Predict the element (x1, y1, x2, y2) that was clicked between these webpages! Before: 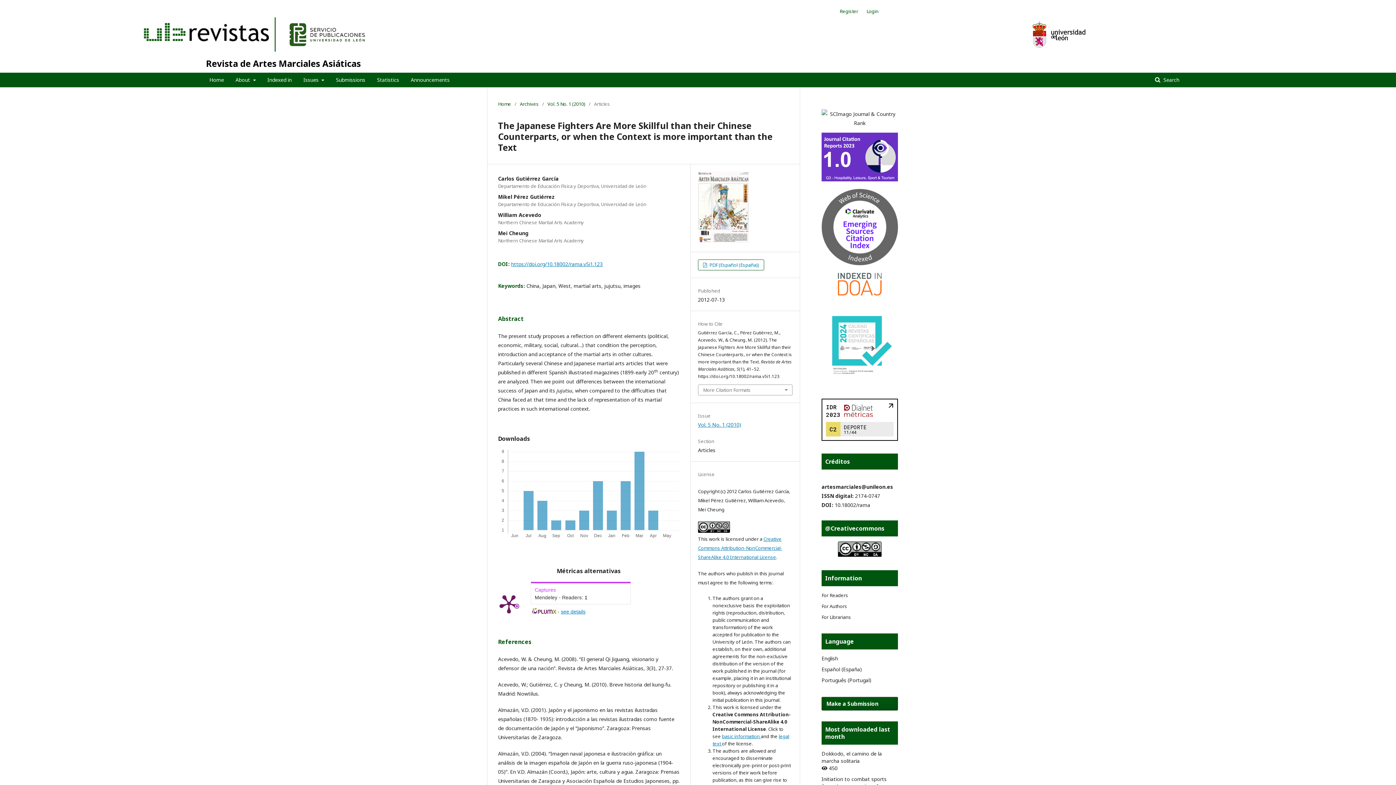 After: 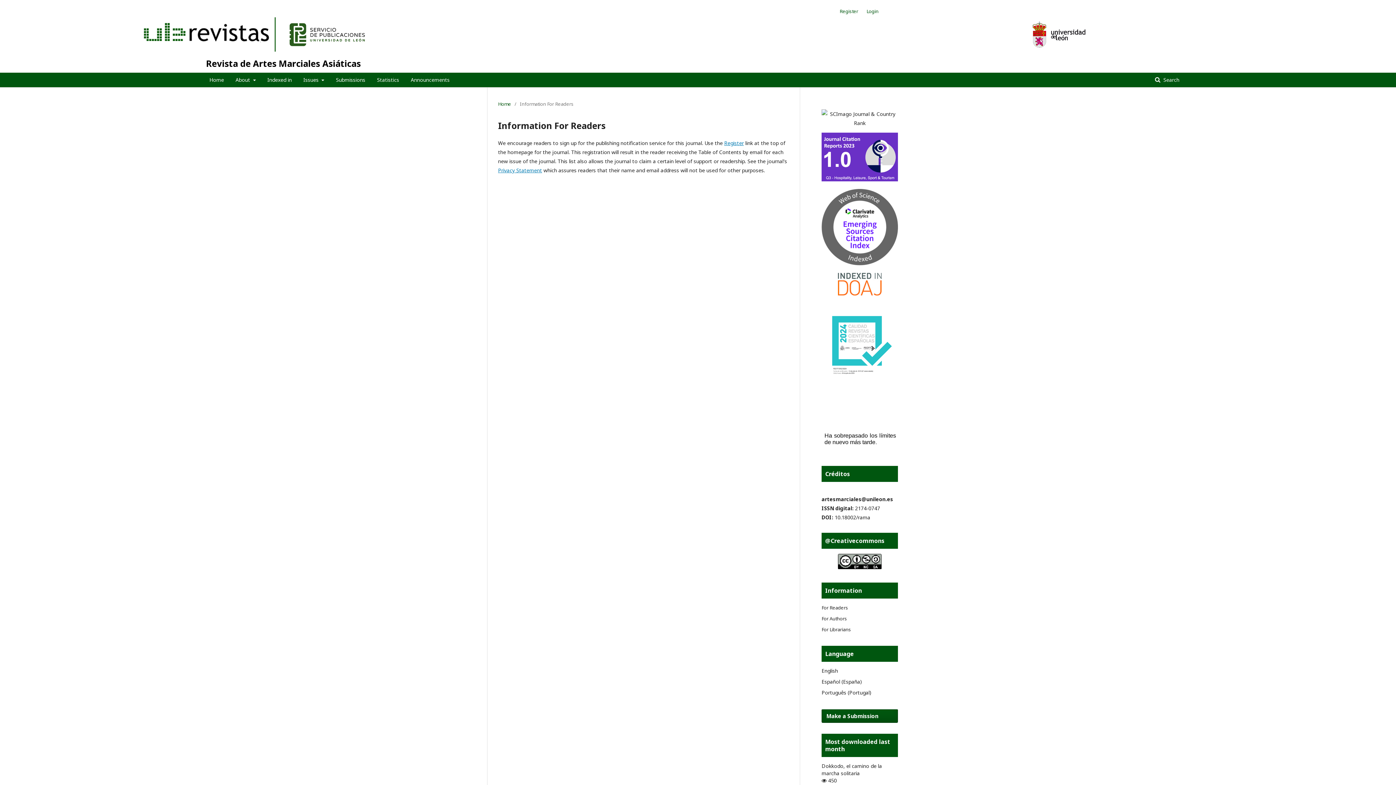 Action: label: For Readers bbox: (821, 592, 848, 598)